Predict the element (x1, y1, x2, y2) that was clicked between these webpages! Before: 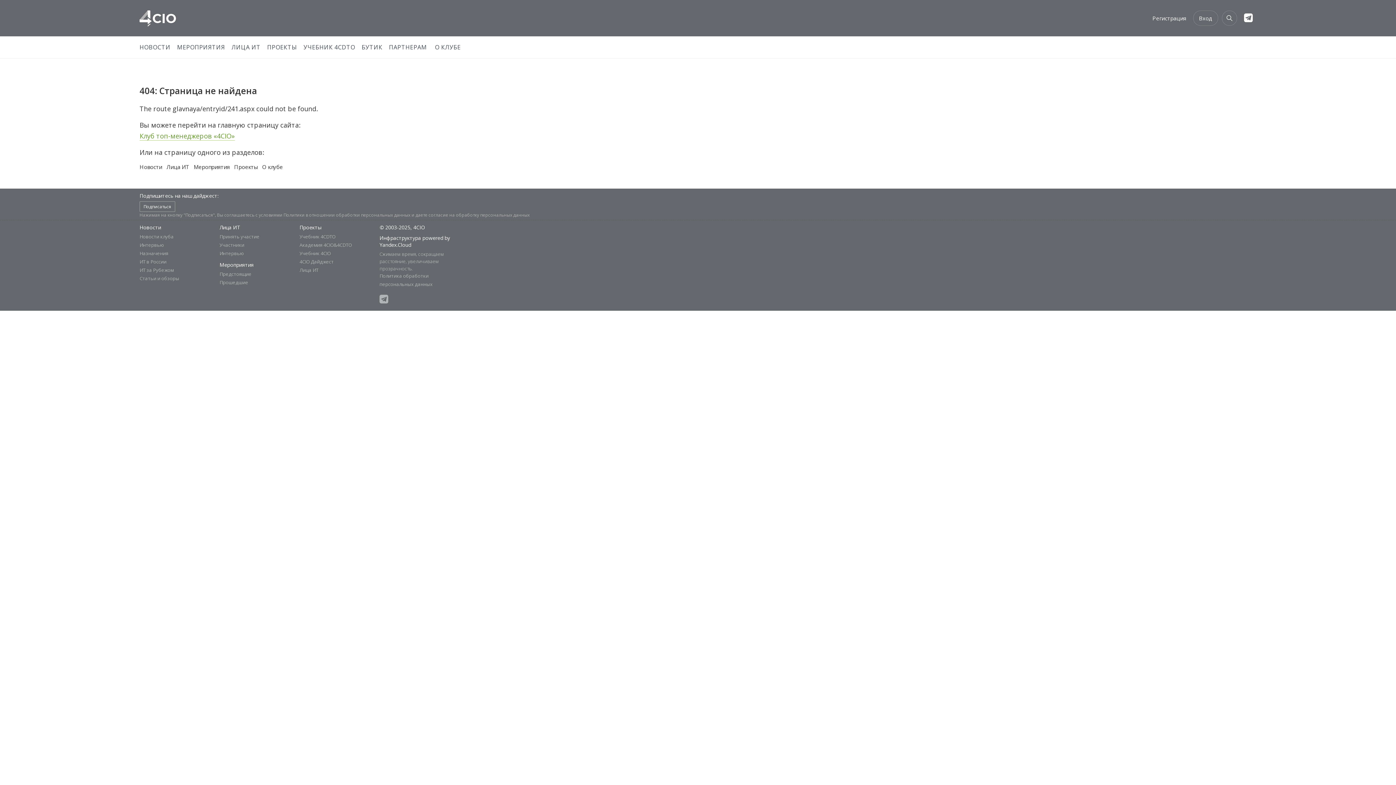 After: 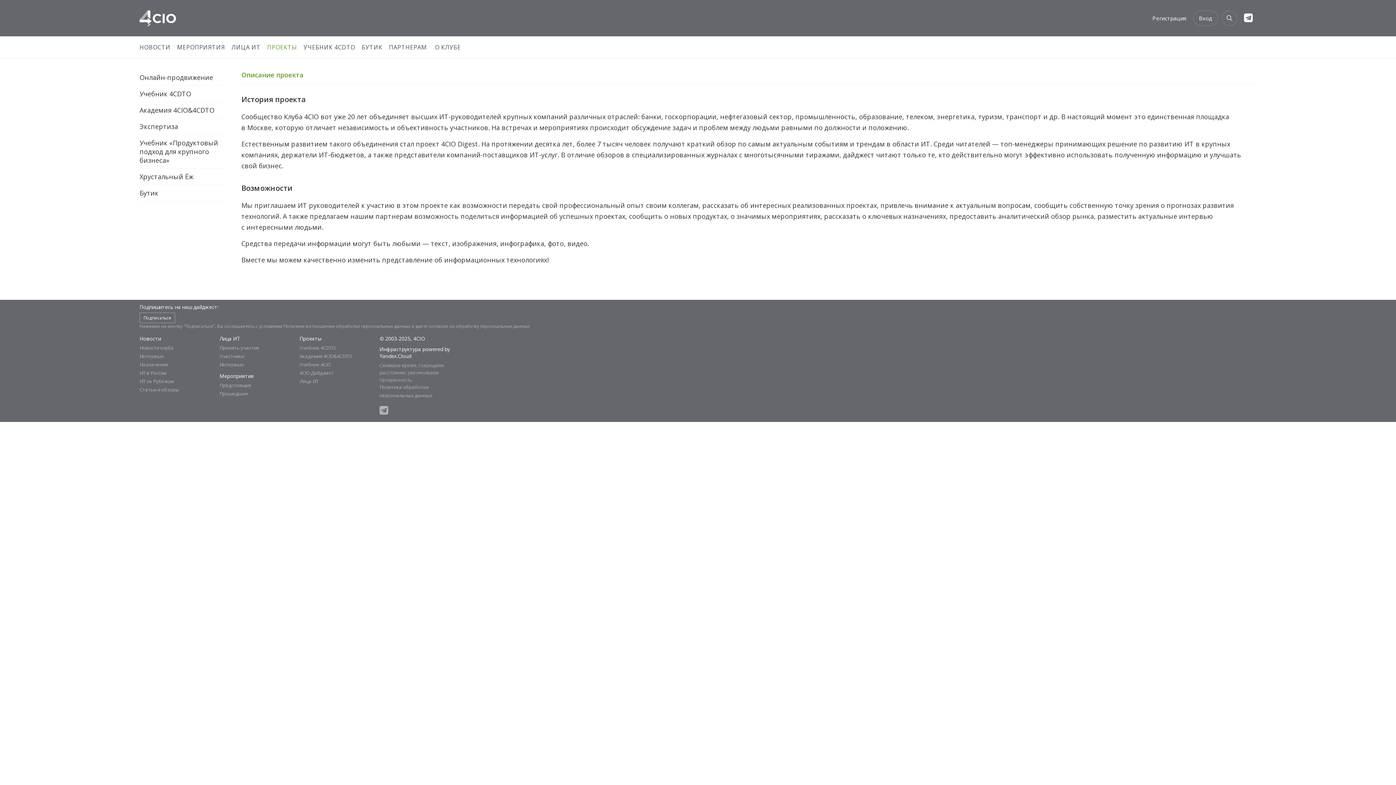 Action: label: 4CIO Дайджест bbox: (299, 257, 372, 266)